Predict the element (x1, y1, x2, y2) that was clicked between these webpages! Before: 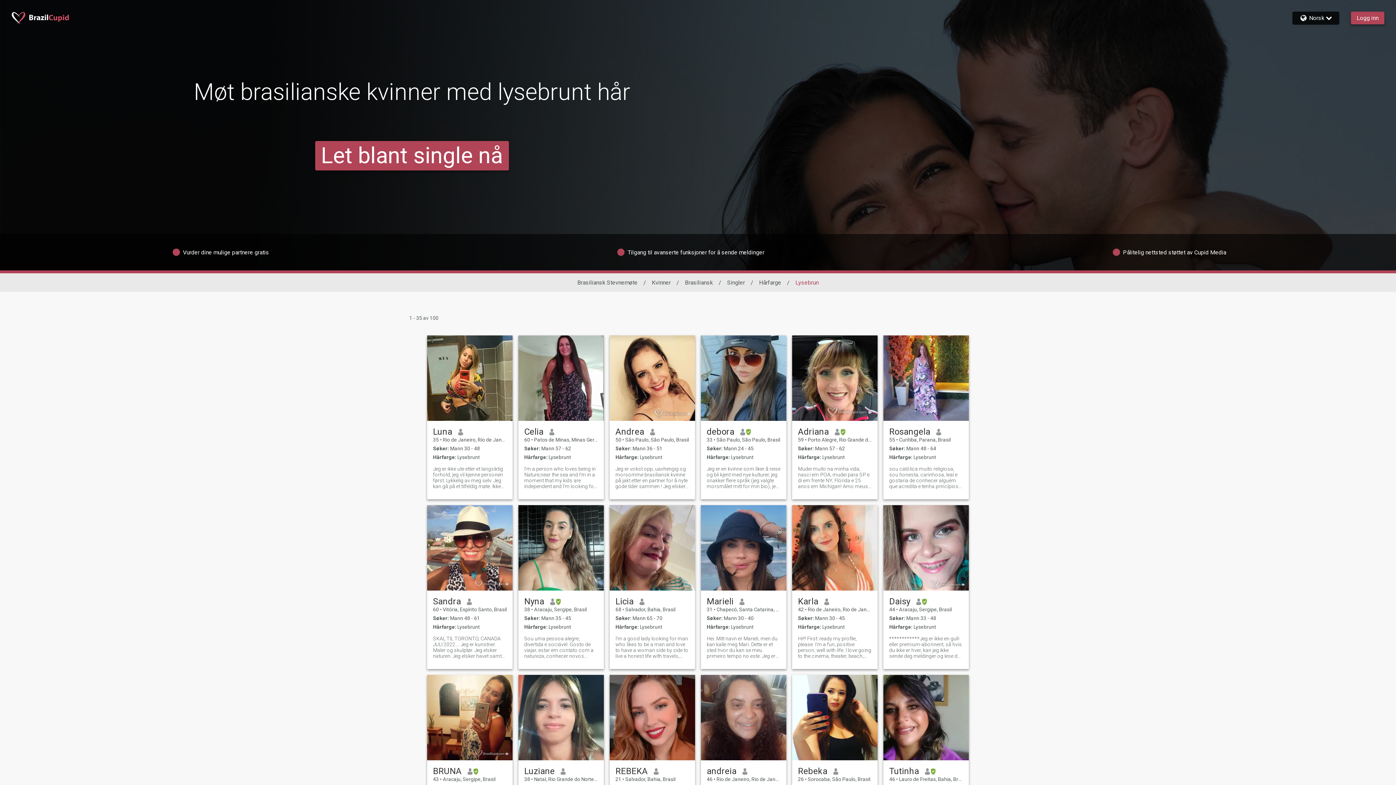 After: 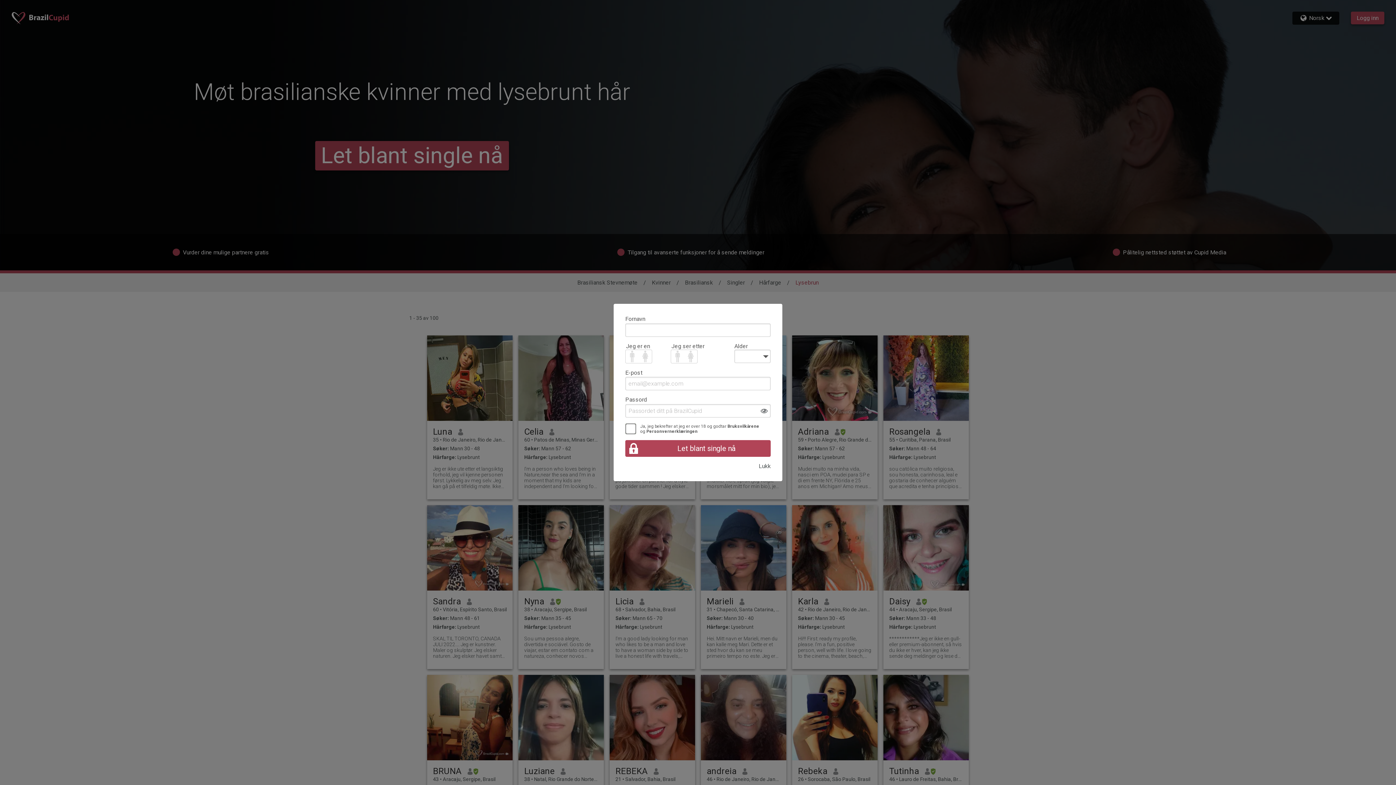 Action: label: I'm a good lady looking for man who likes to be a man and love to have a woman side by side to live a honest life with travels, dancing, I've been a Psychologist for 45 years and now I'd like to rest with a respectful man. I'm light hair and green bbox: (615, 636, 689, 659)